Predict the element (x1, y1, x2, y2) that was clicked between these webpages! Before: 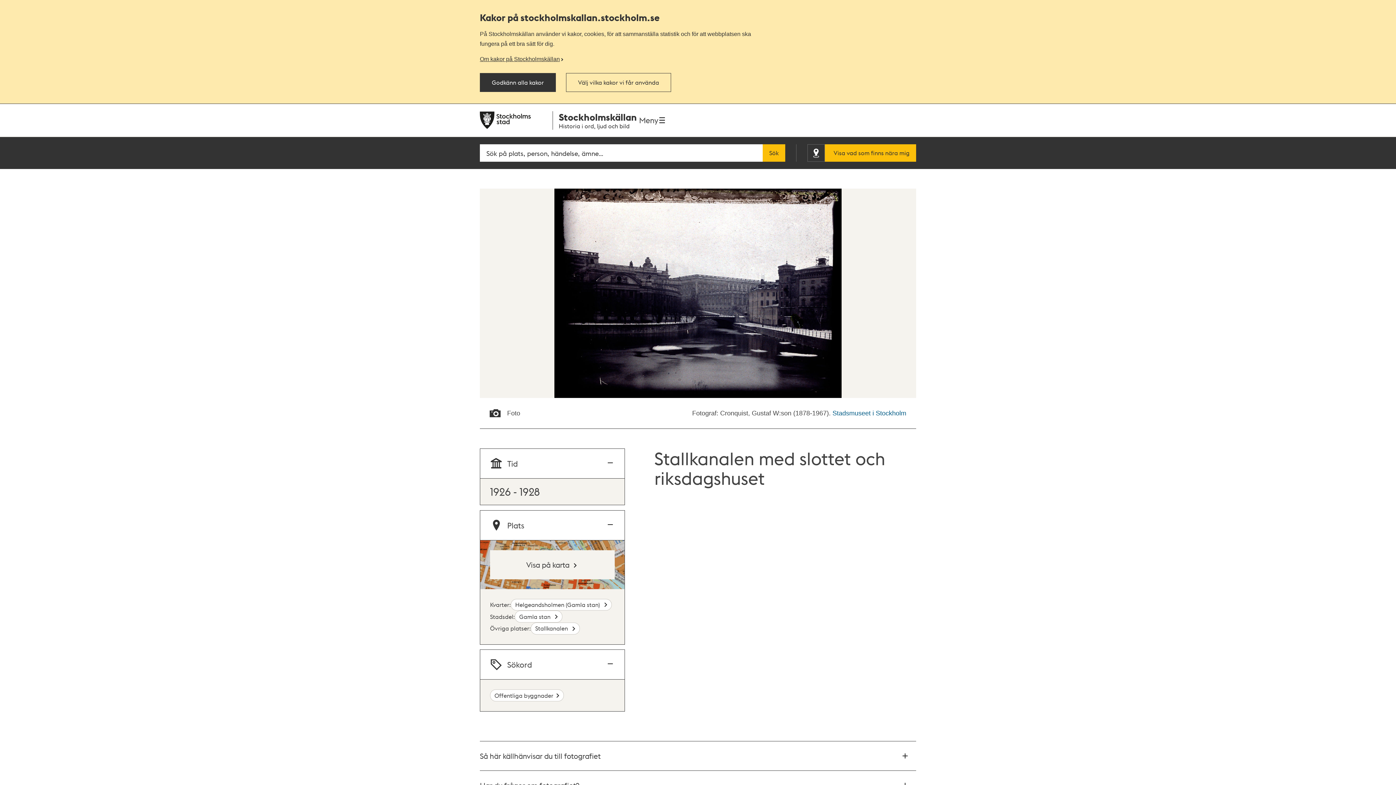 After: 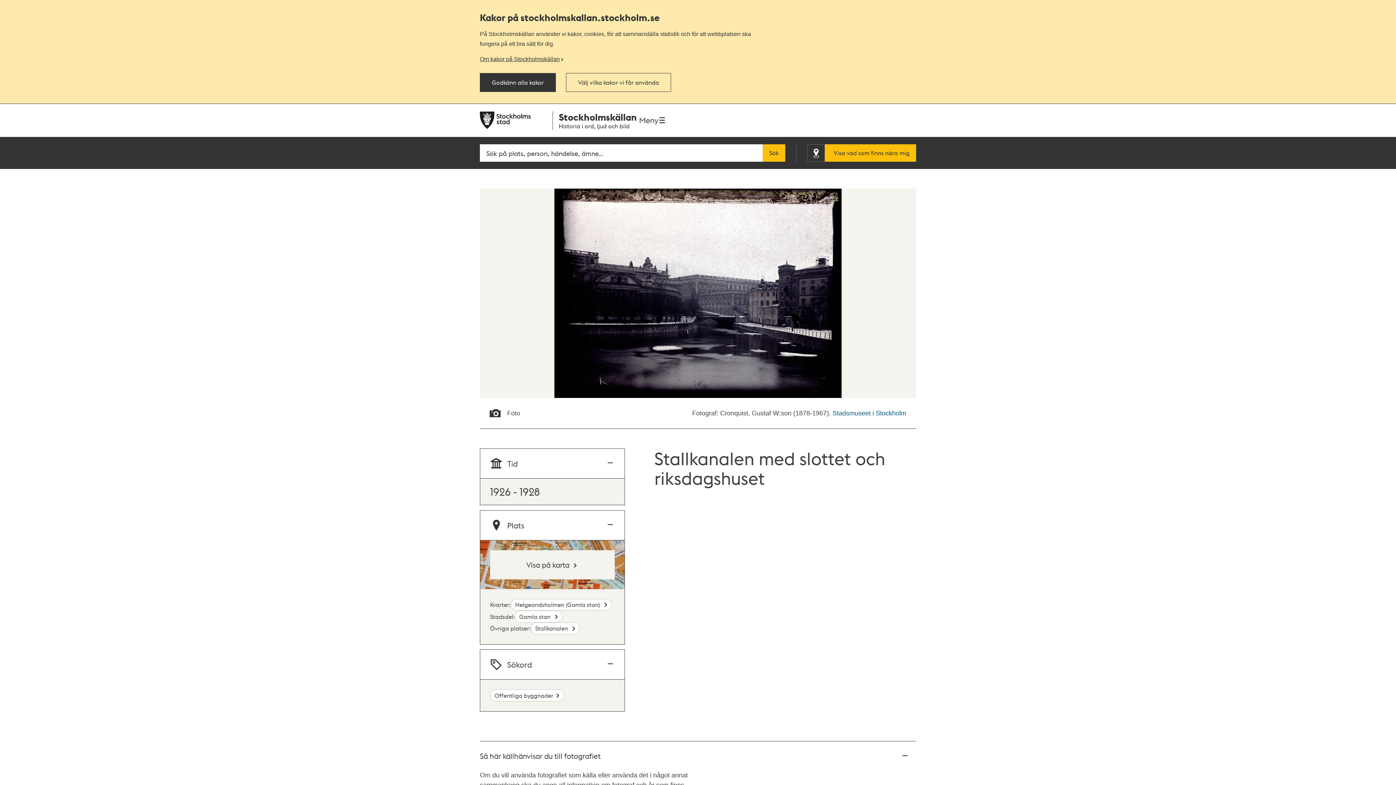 Action: label: Så här källhänvisar du till fotografiet bbox: (480, 741, 916, 770)